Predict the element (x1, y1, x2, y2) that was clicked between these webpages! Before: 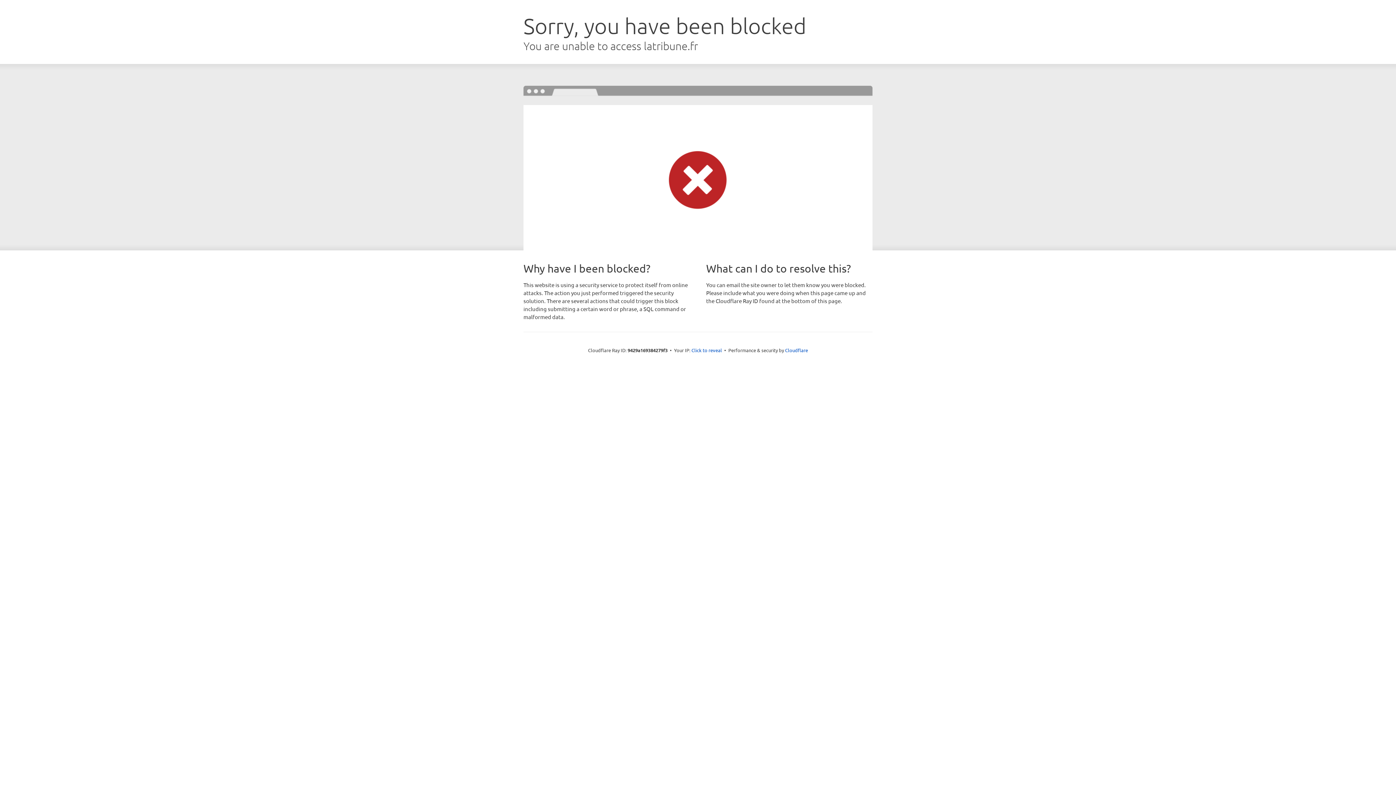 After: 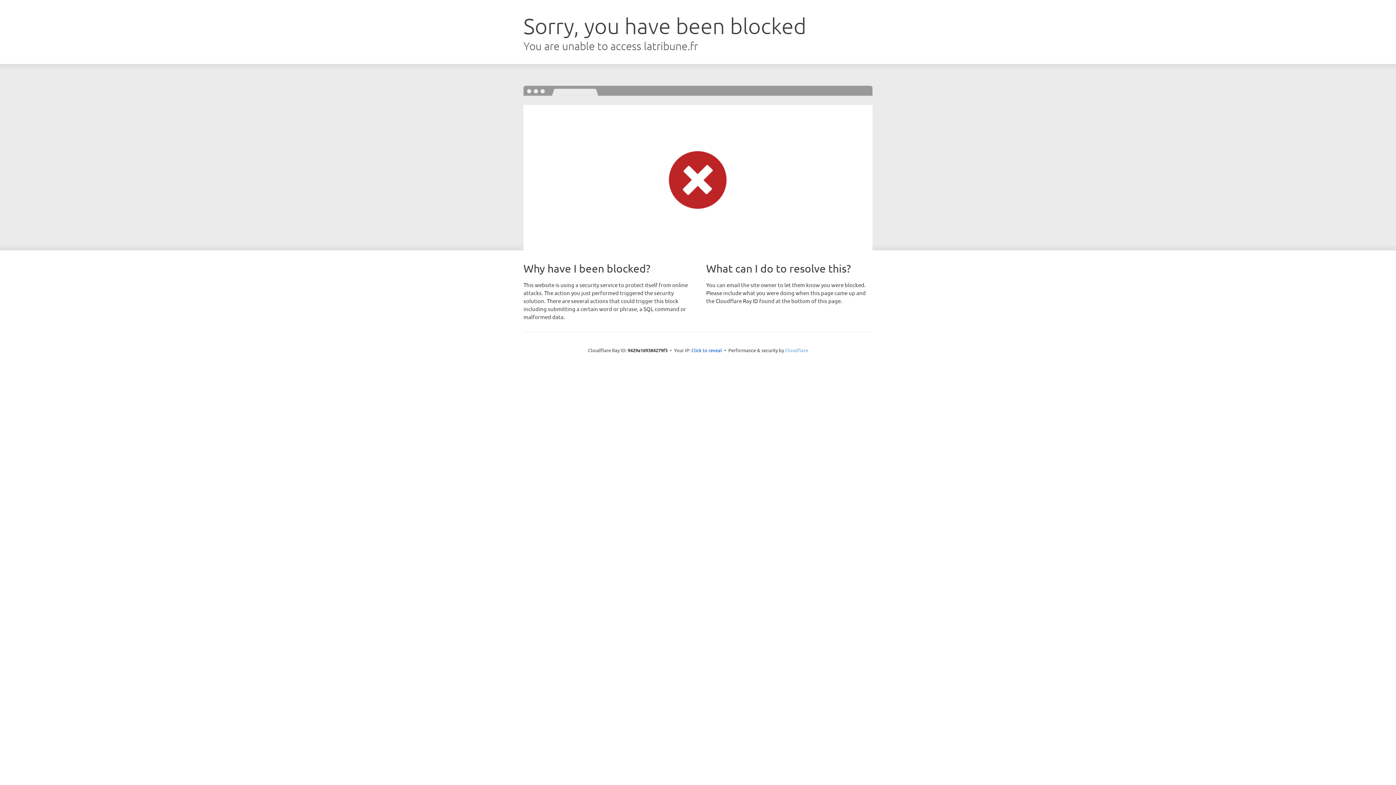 Action: label: Cloudflare bbox: (785, 347, 808, 353)